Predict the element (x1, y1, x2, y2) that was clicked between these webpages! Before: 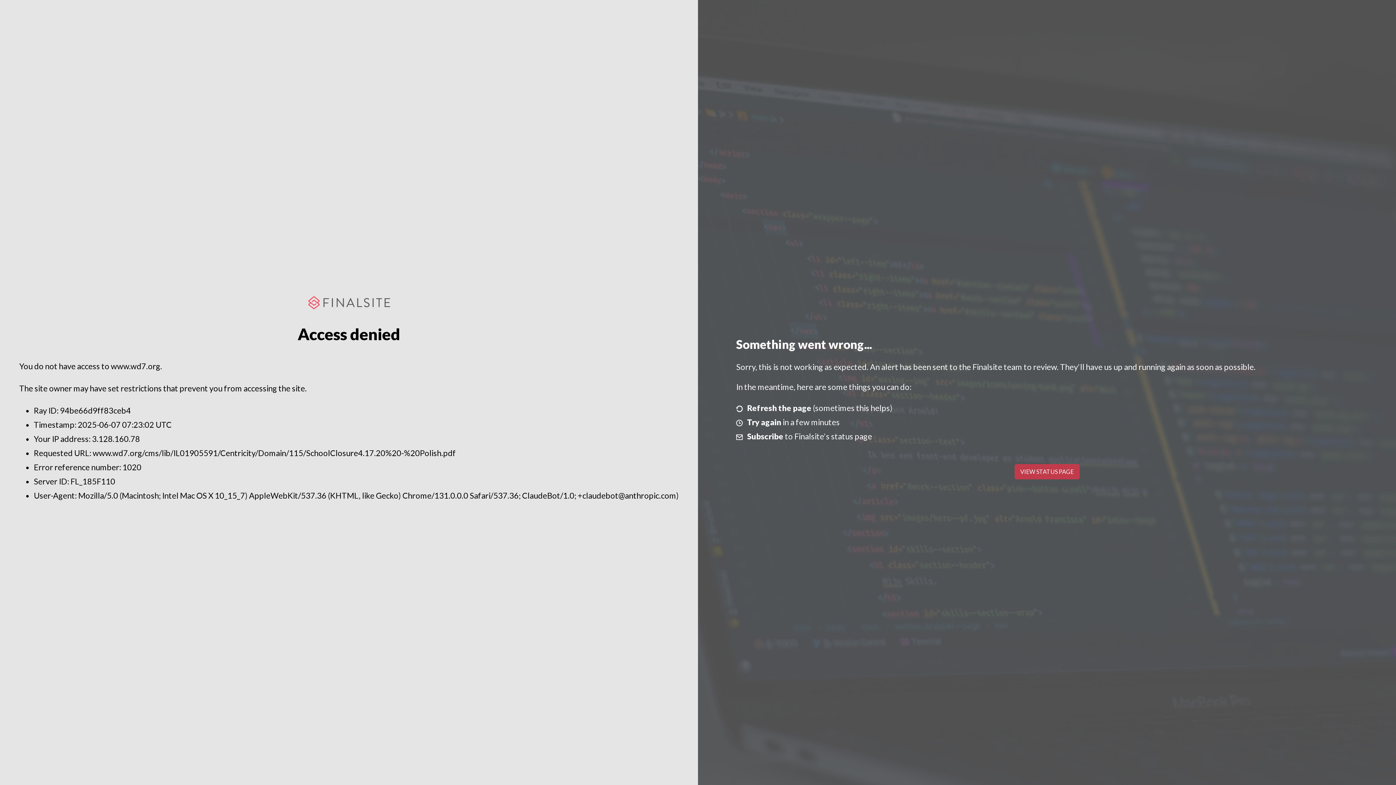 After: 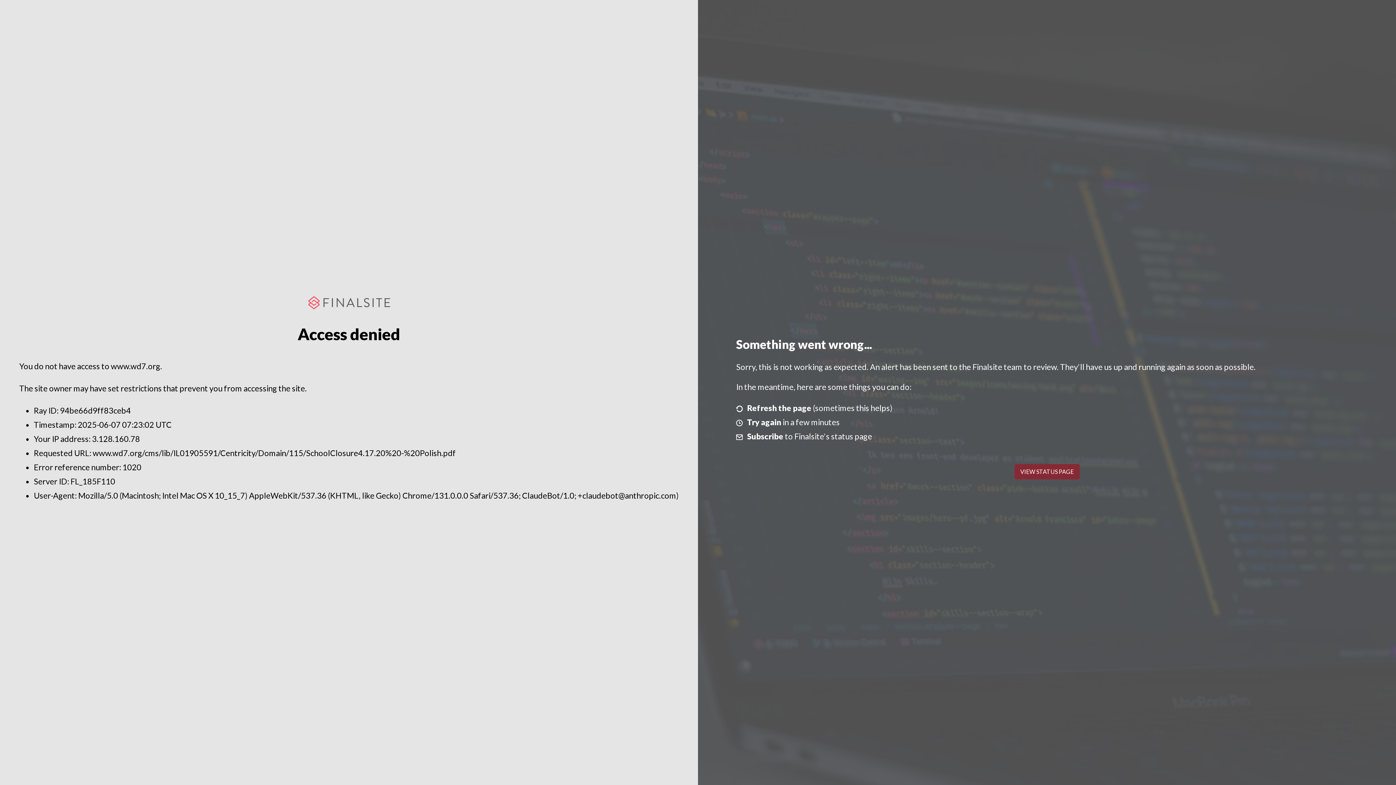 Action: bbox: (1014, 464, 1079, 479) label: VIEW STATUS PAGE